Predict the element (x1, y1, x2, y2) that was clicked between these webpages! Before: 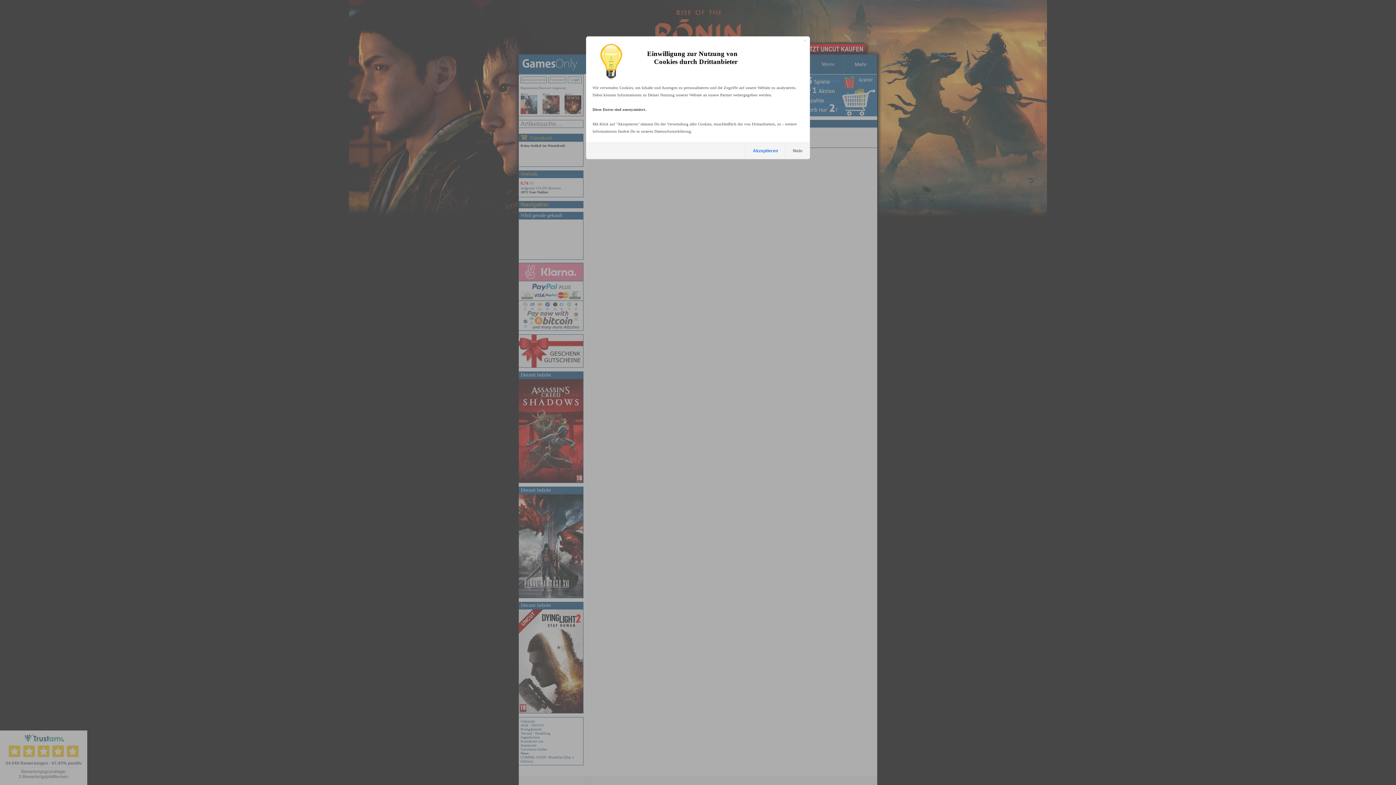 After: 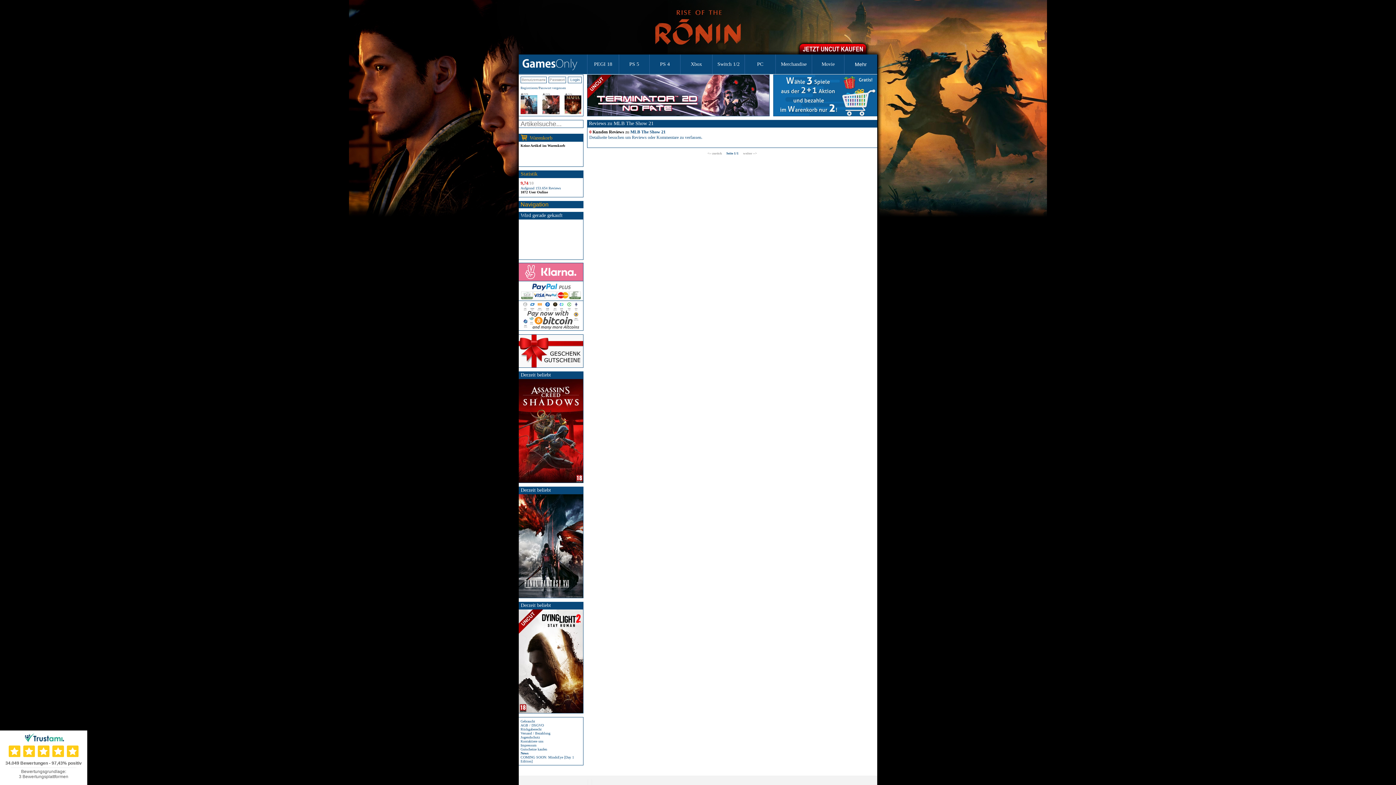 Action: label: Nein bbox: (785, 142, 809, 158)